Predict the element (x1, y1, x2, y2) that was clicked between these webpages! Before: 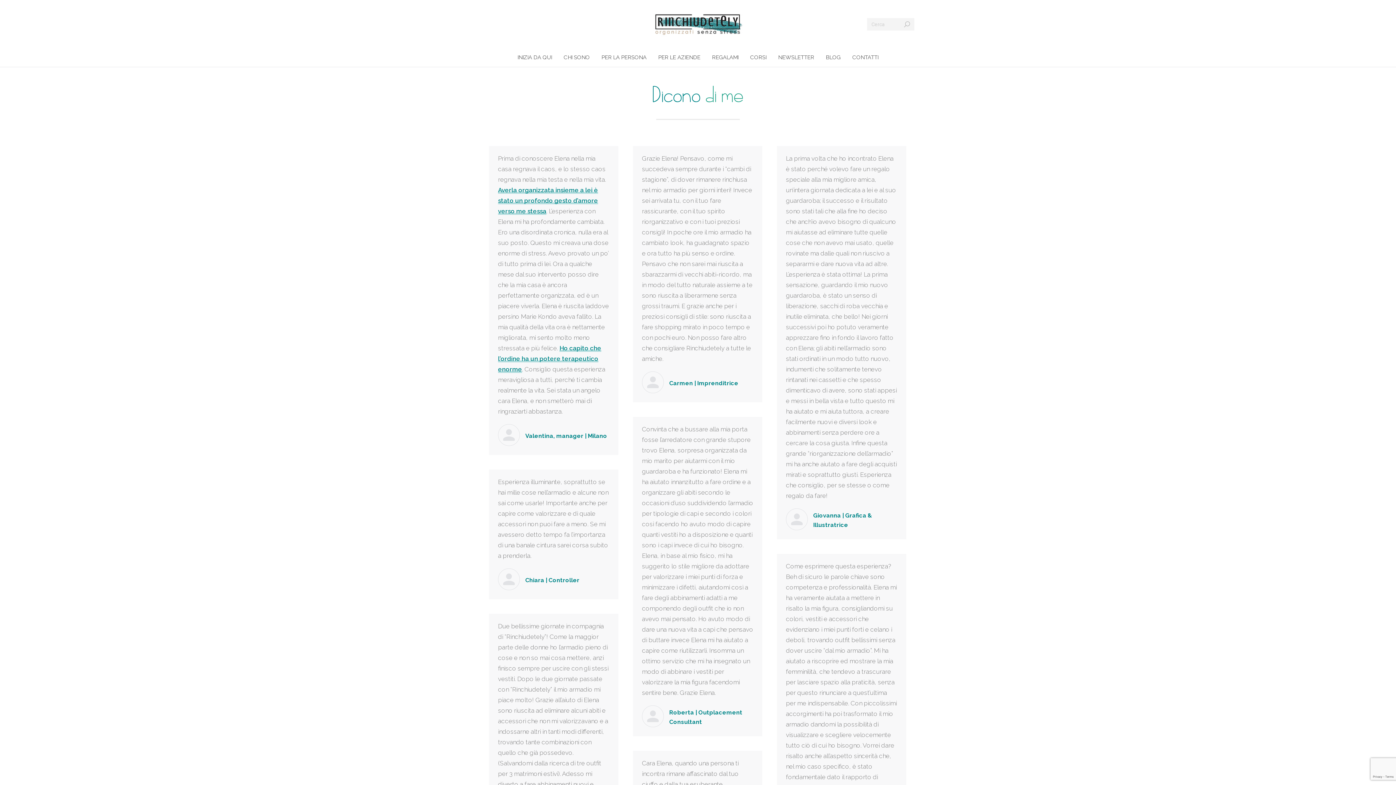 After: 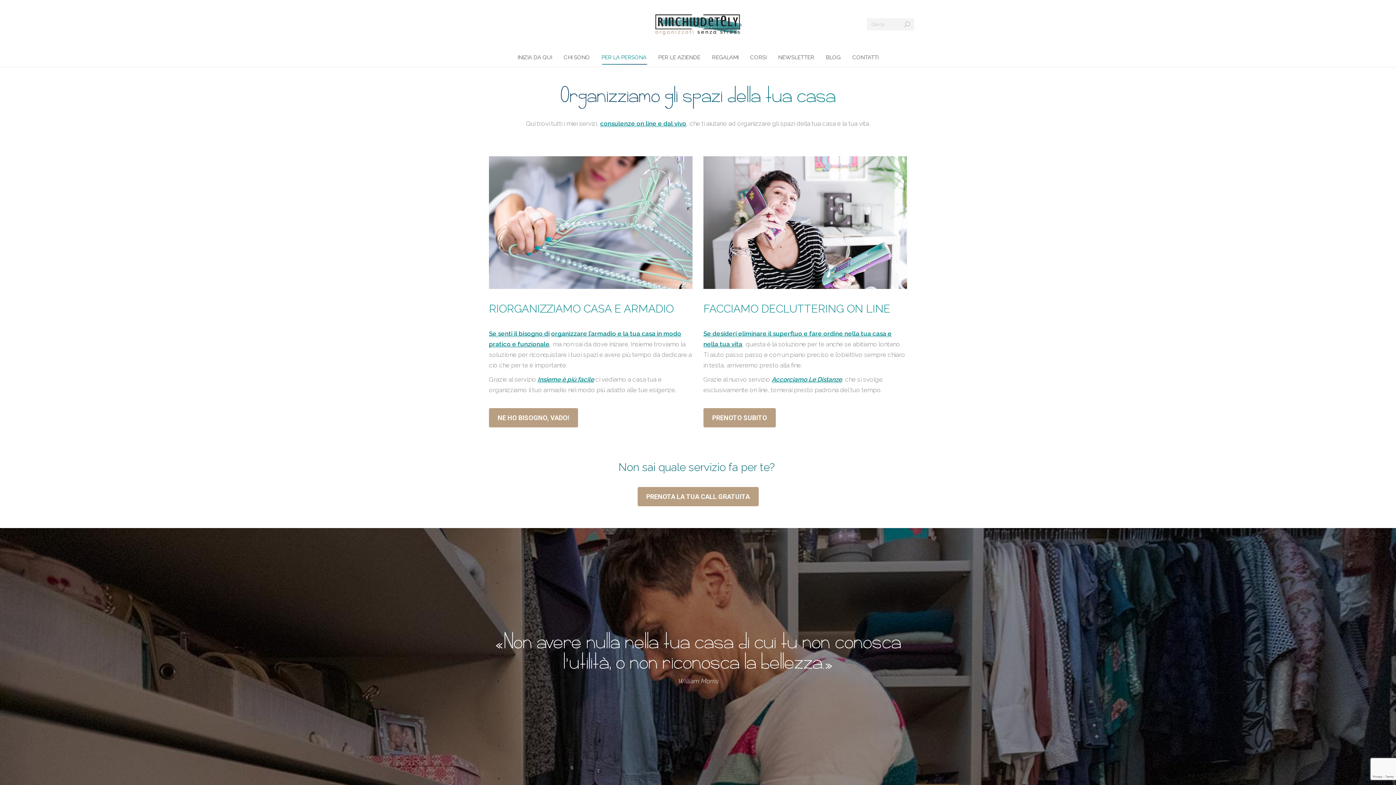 Action: label: PER LA PERSONA bbox: (598, 51, 649, 64)